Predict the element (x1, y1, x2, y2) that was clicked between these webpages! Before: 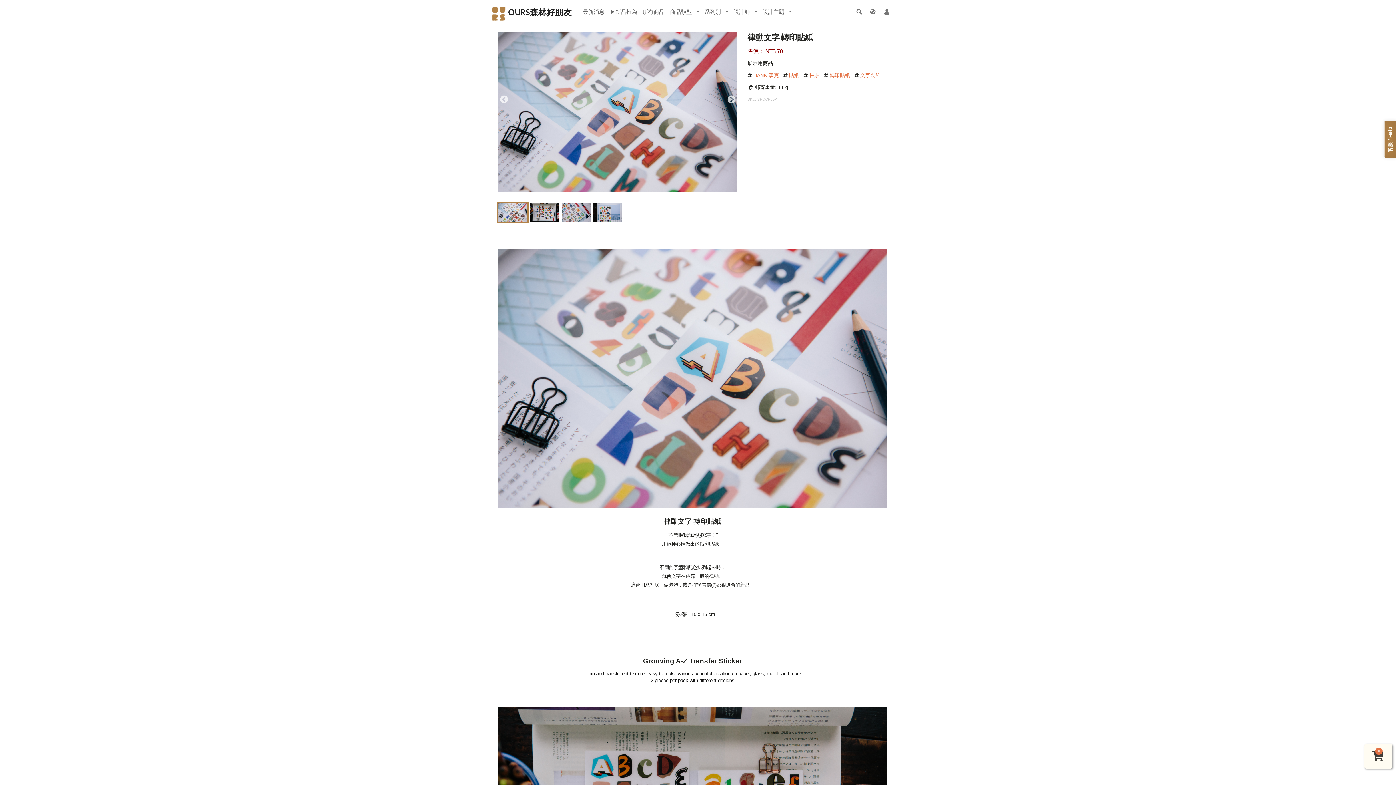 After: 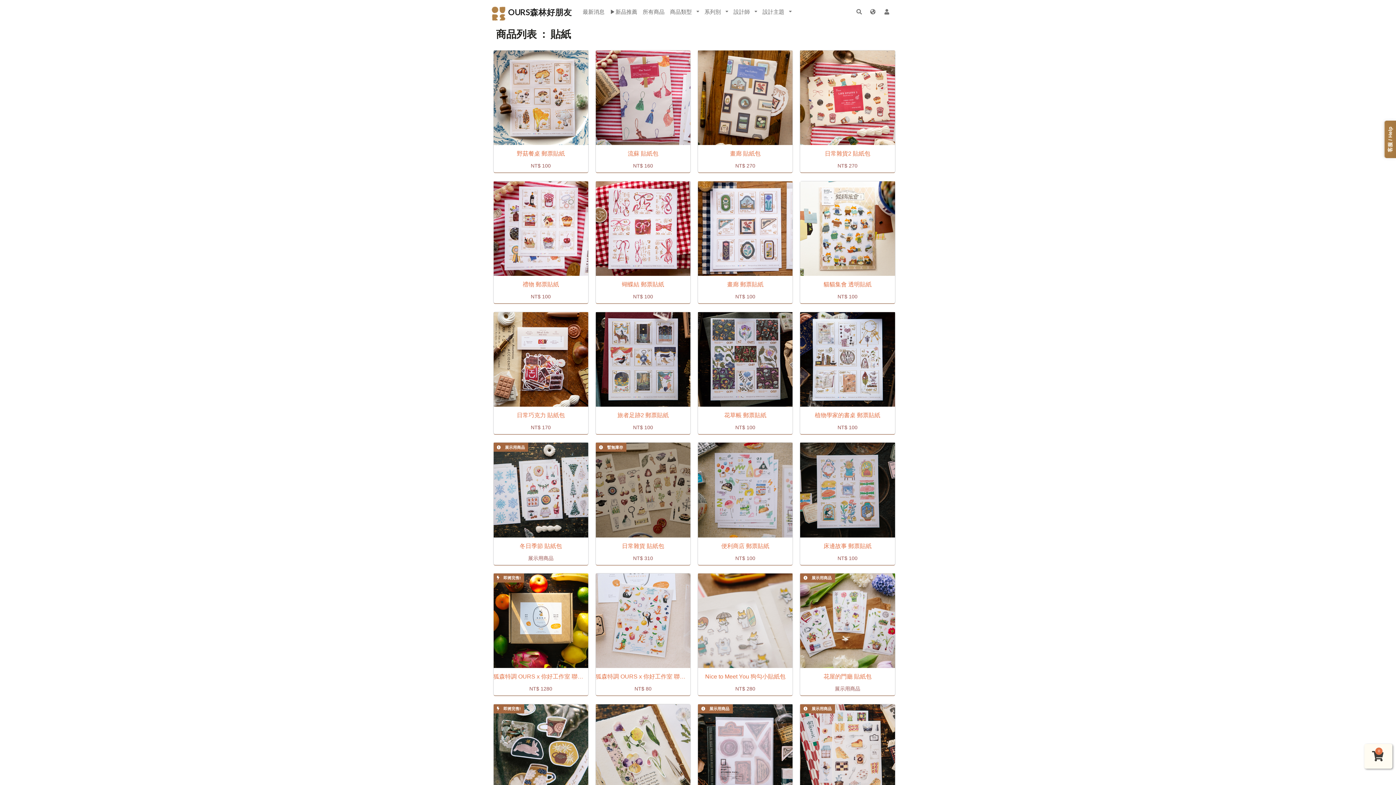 Action: label:  貼紙  bbox: (787, 72, 800, 78)